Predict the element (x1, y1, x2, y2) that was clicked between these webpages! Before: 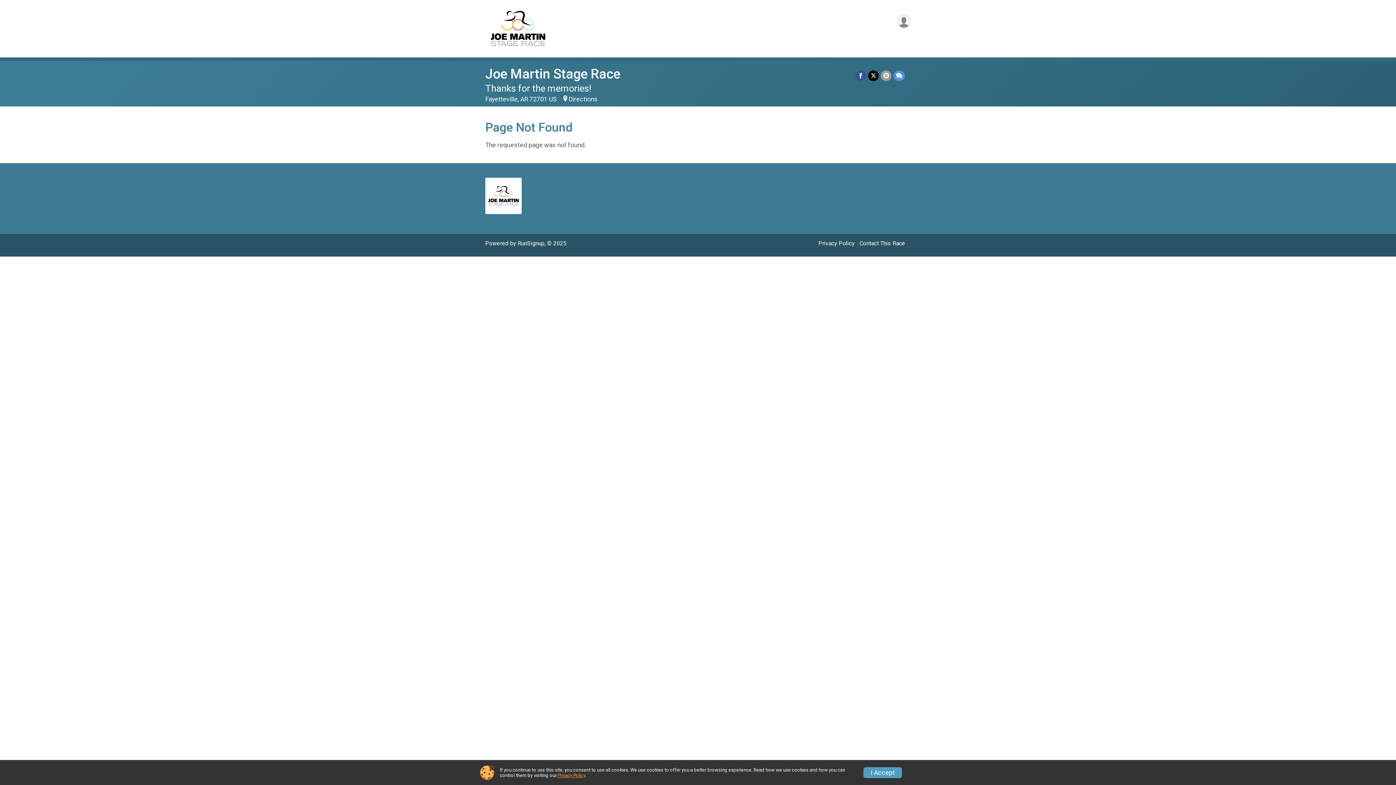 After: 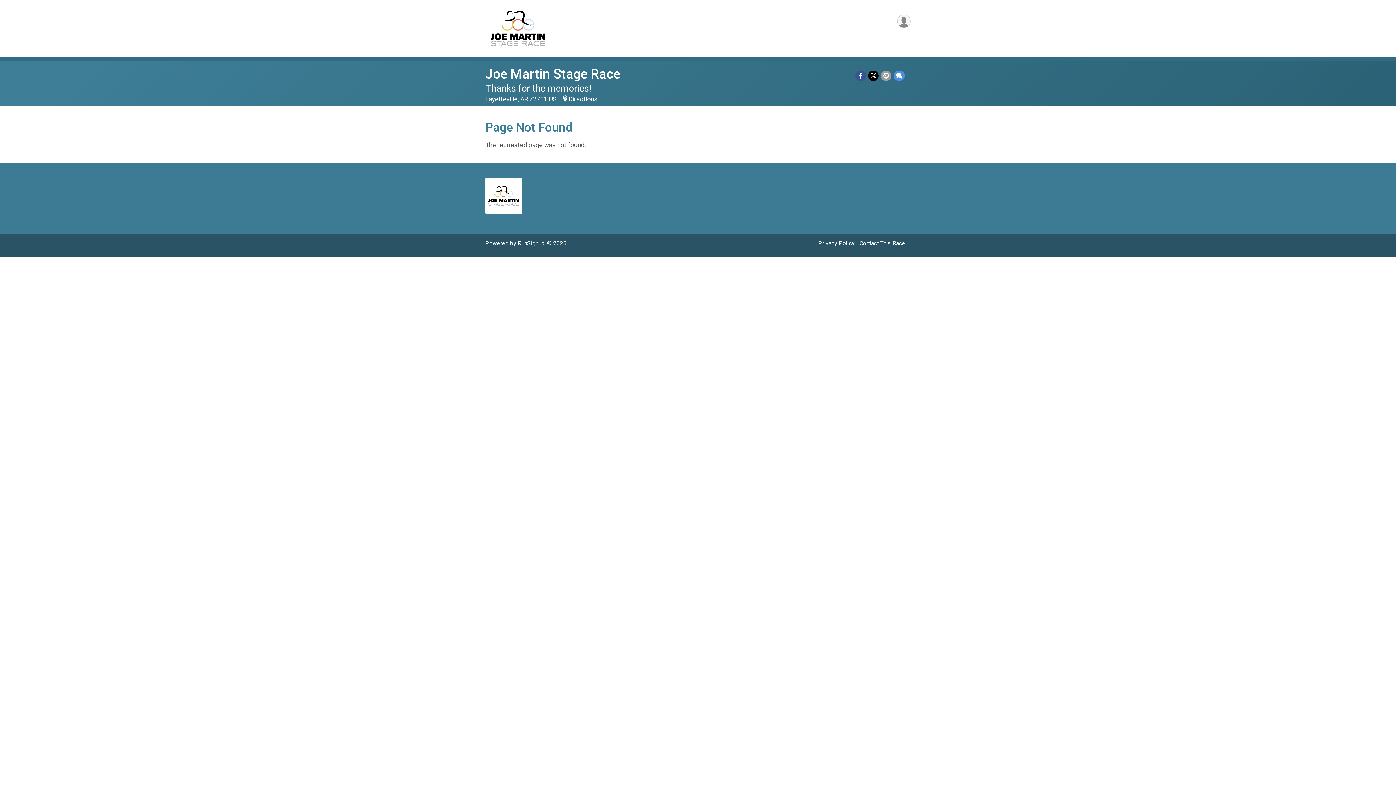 Action: bbox: (863, 767, 902, 778) label: I Accept